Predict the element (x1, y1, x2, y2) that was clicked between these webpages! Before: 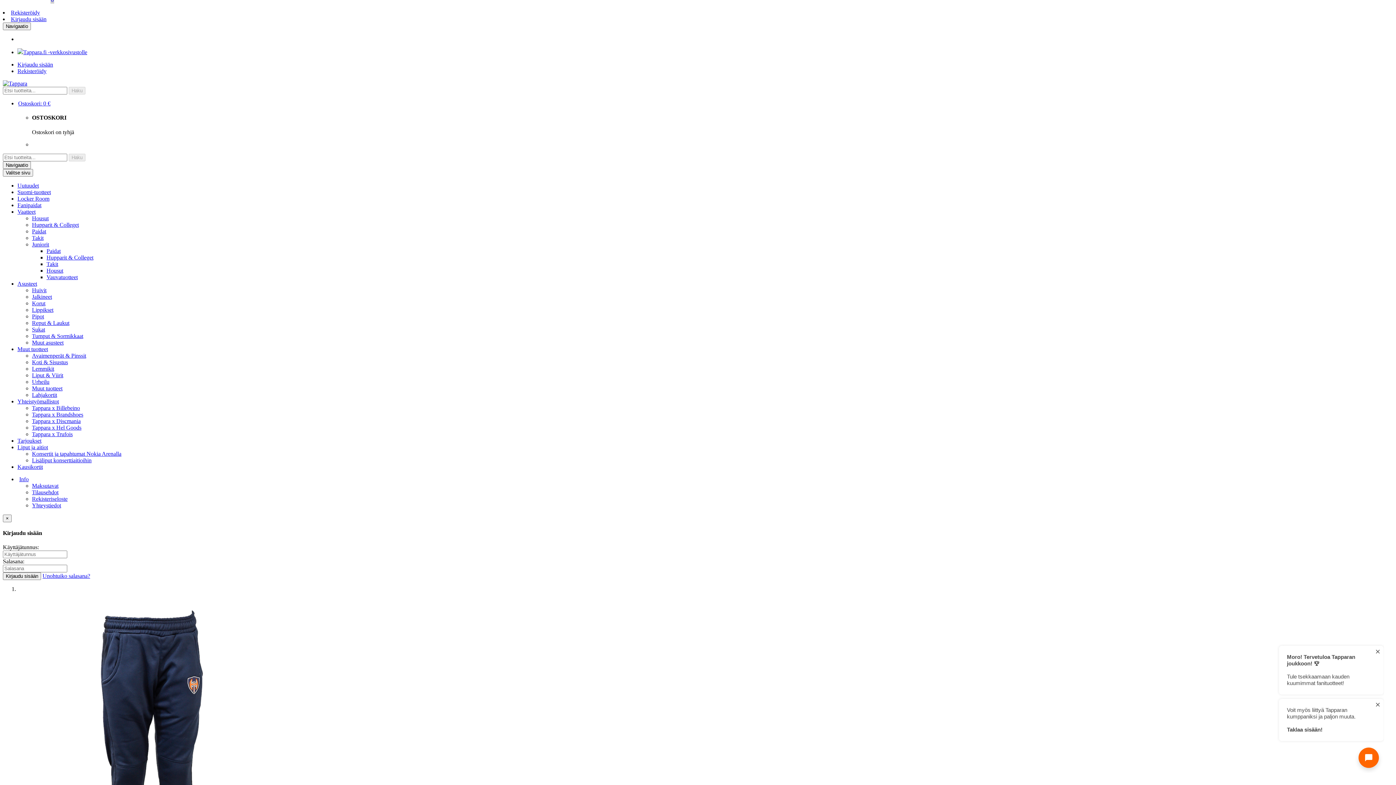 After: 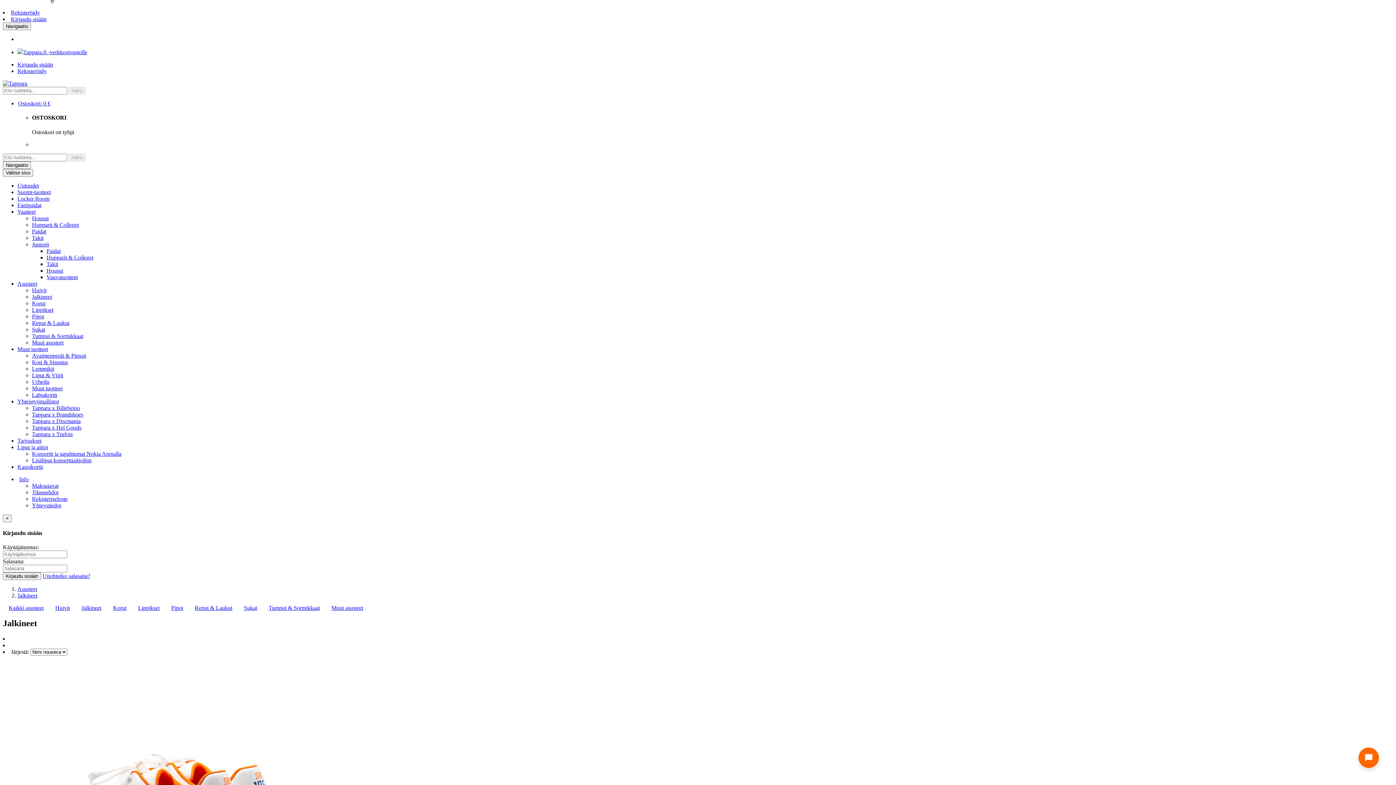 Action: label: Jalkineet bbox: (32, 293, 52, 299)